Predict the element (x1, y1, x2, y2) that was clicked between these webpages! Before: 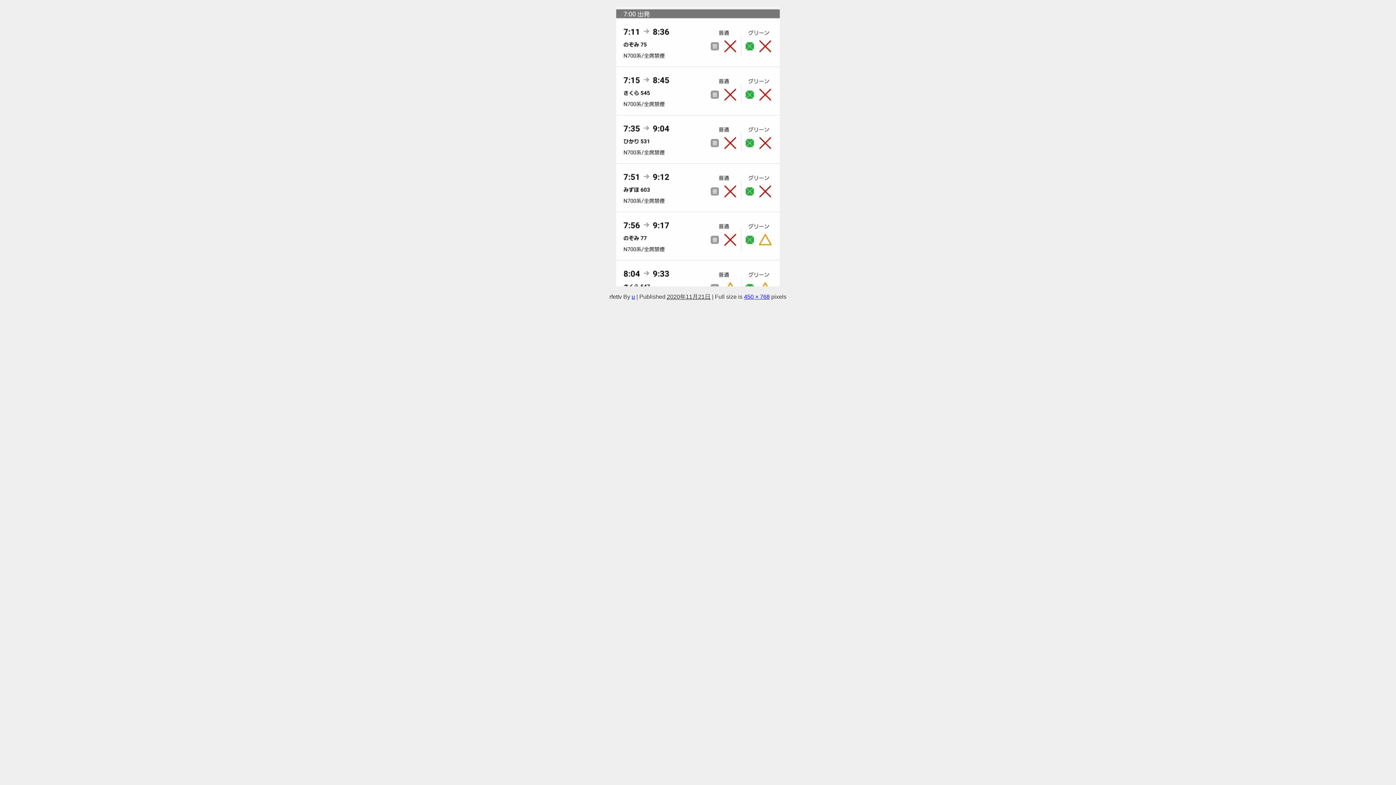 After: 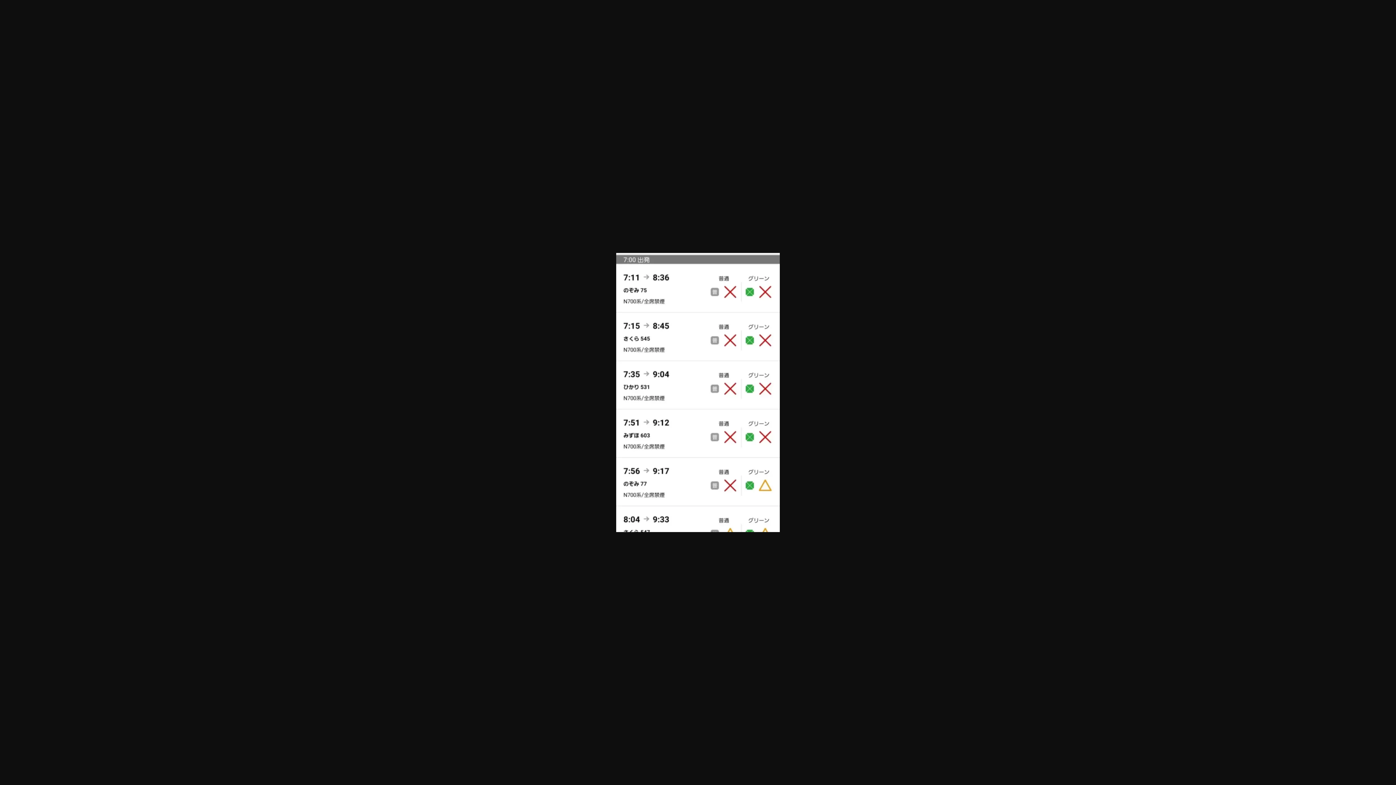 Action: label: 450 × 768 bbox: (744, 293, 770, 299)